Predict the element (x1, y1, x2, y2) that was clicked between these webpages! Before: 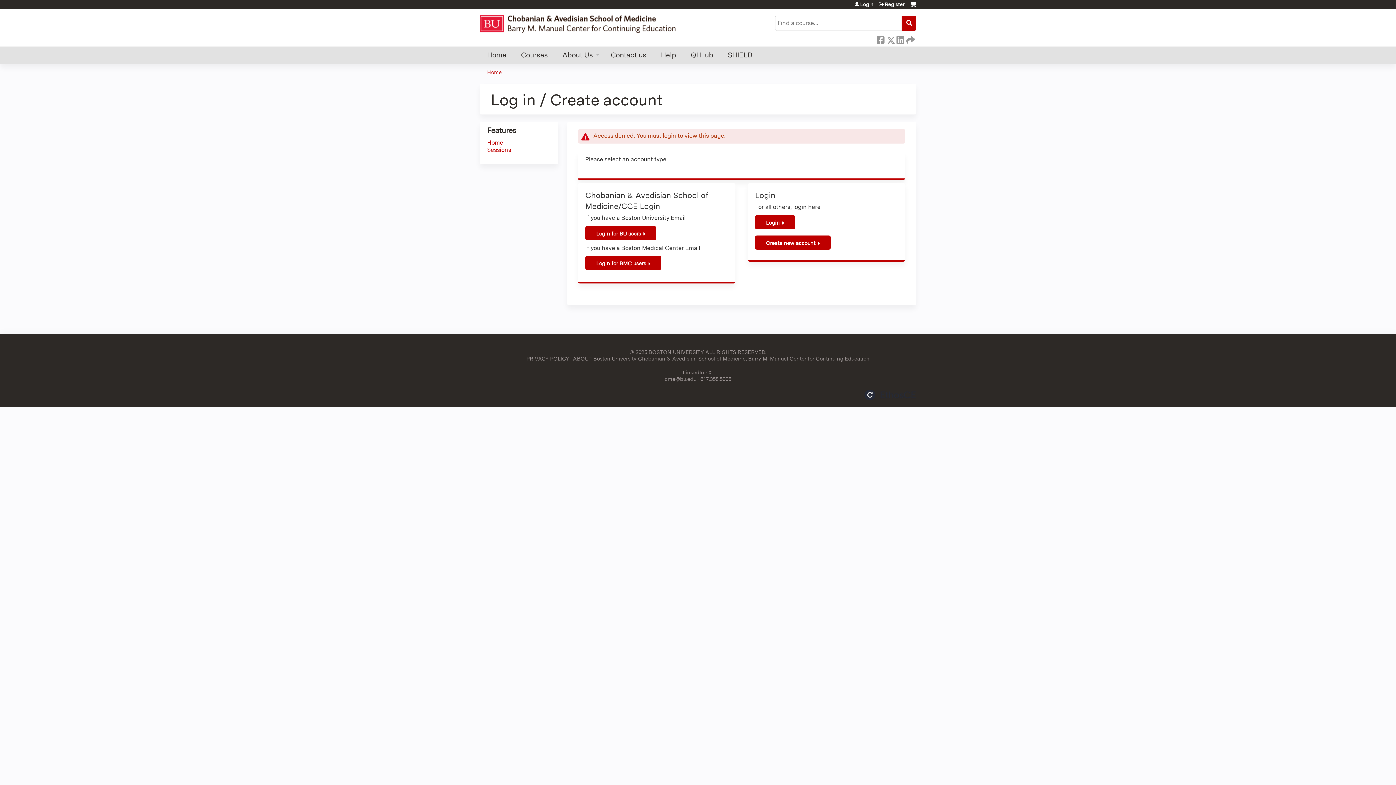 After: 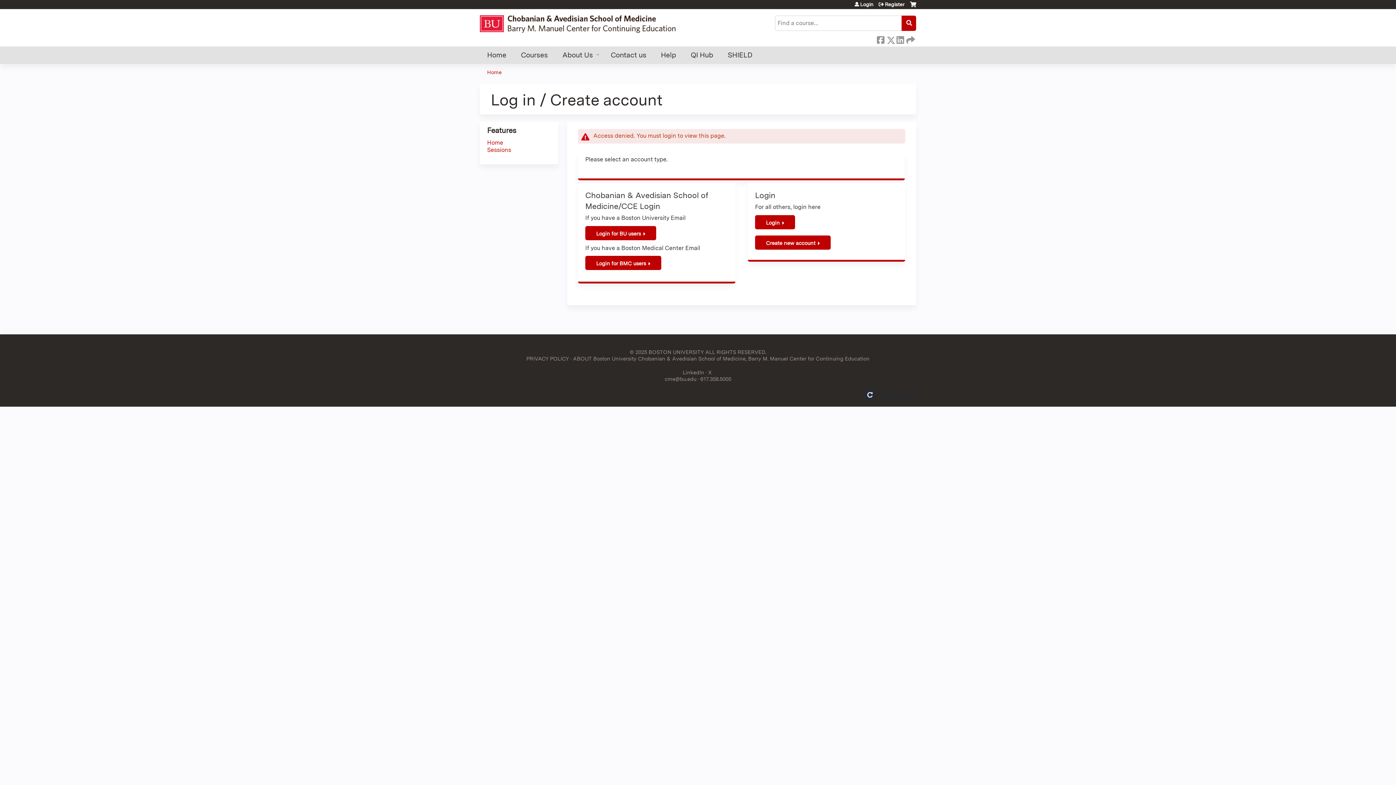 Action: bbox: (573, 355, 869, 361) label: ABOUT Boston University Chobanian & Avedisian School of Medicine, Barry M. Manuel Center for Continuing Education